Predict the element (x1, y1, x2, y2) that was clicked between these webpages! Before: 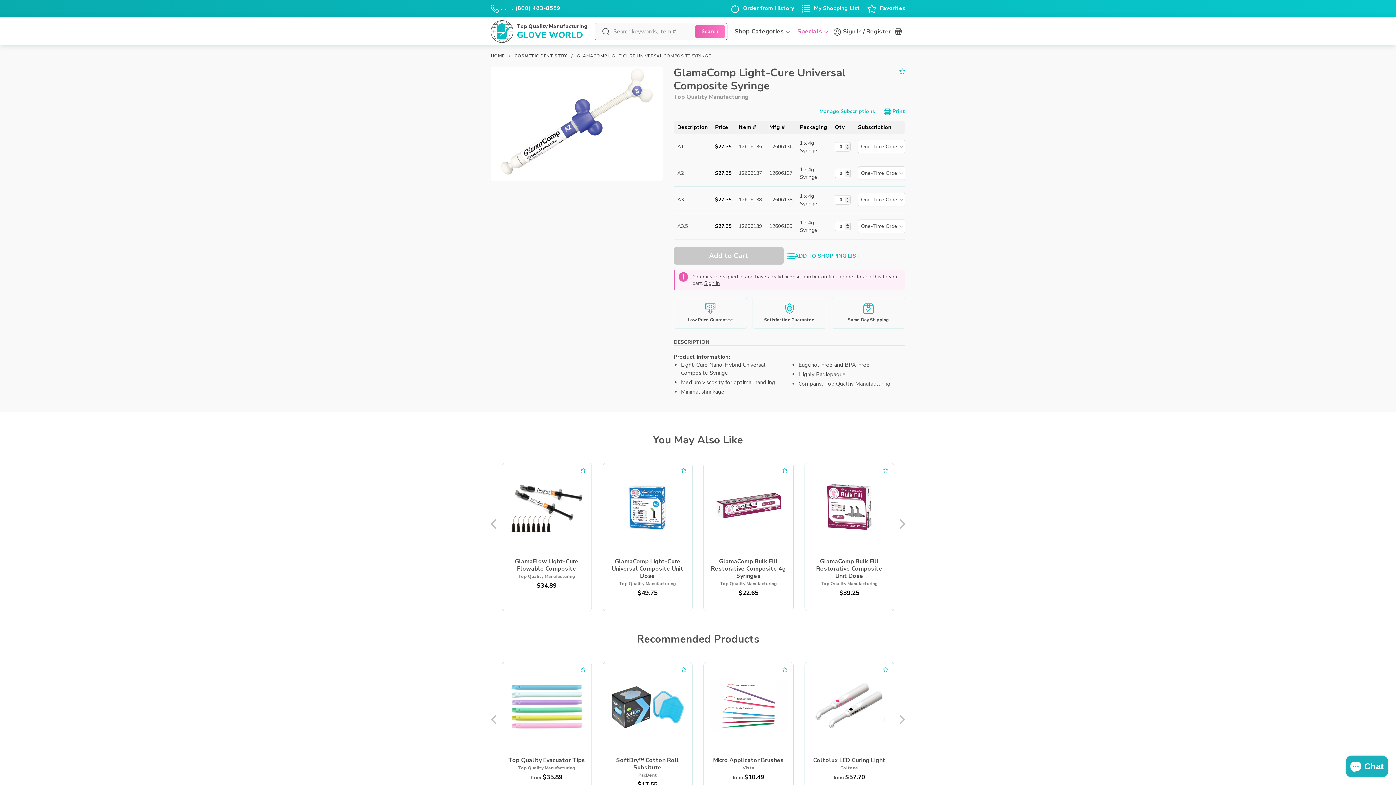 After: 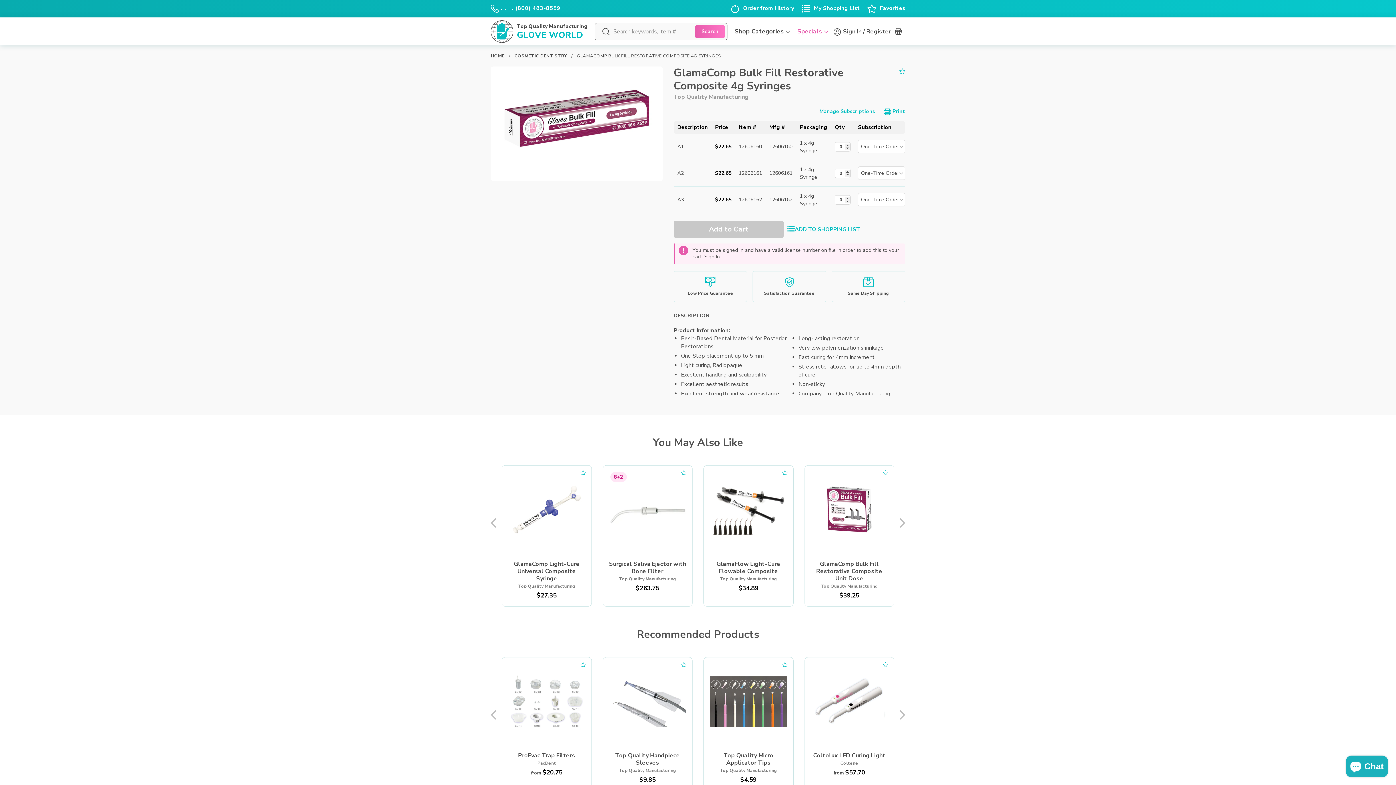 Action: label: GlamaComp Bulk Fill Restorative Composite 4g Syringes
Top Quality Manufacturing
Regular price
$22.65 bbox: (704, 552, 793, 603)